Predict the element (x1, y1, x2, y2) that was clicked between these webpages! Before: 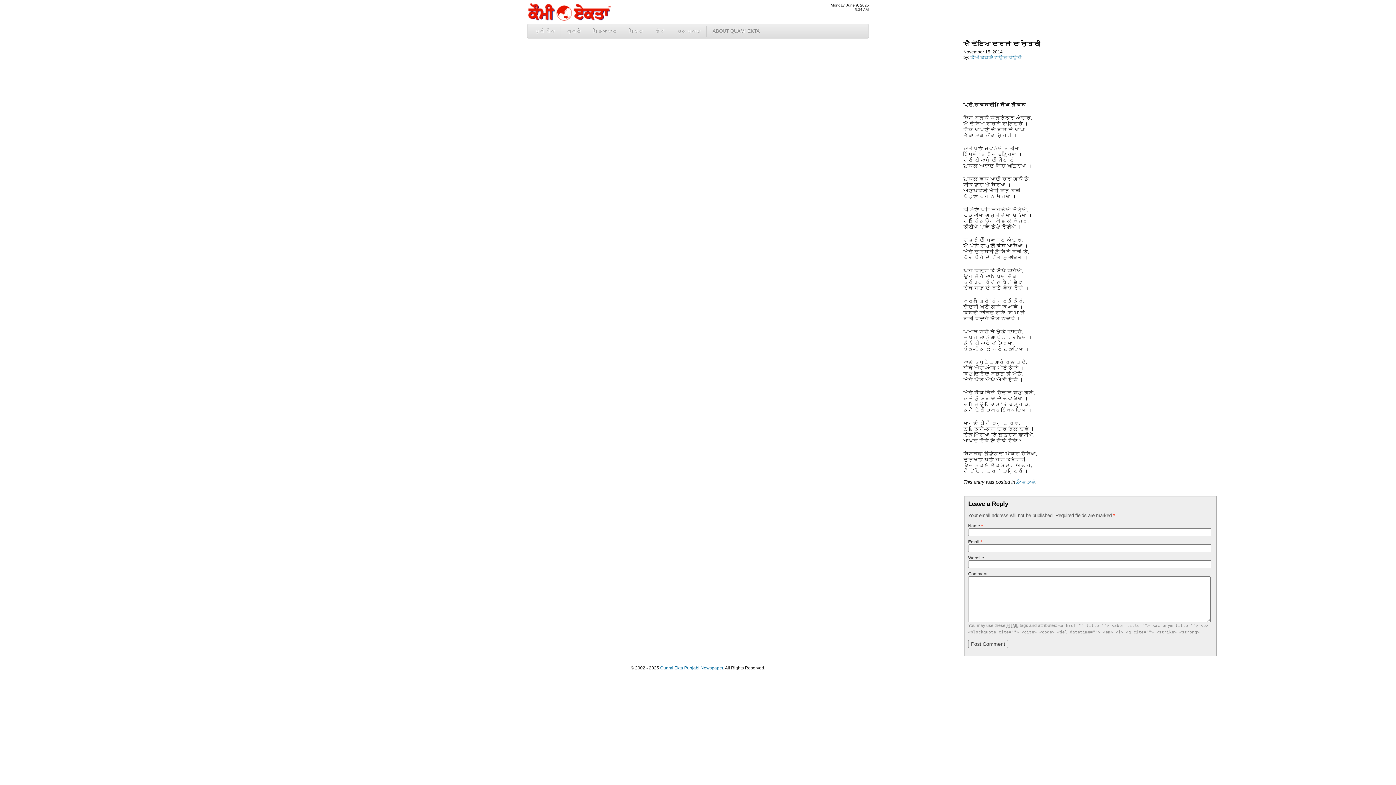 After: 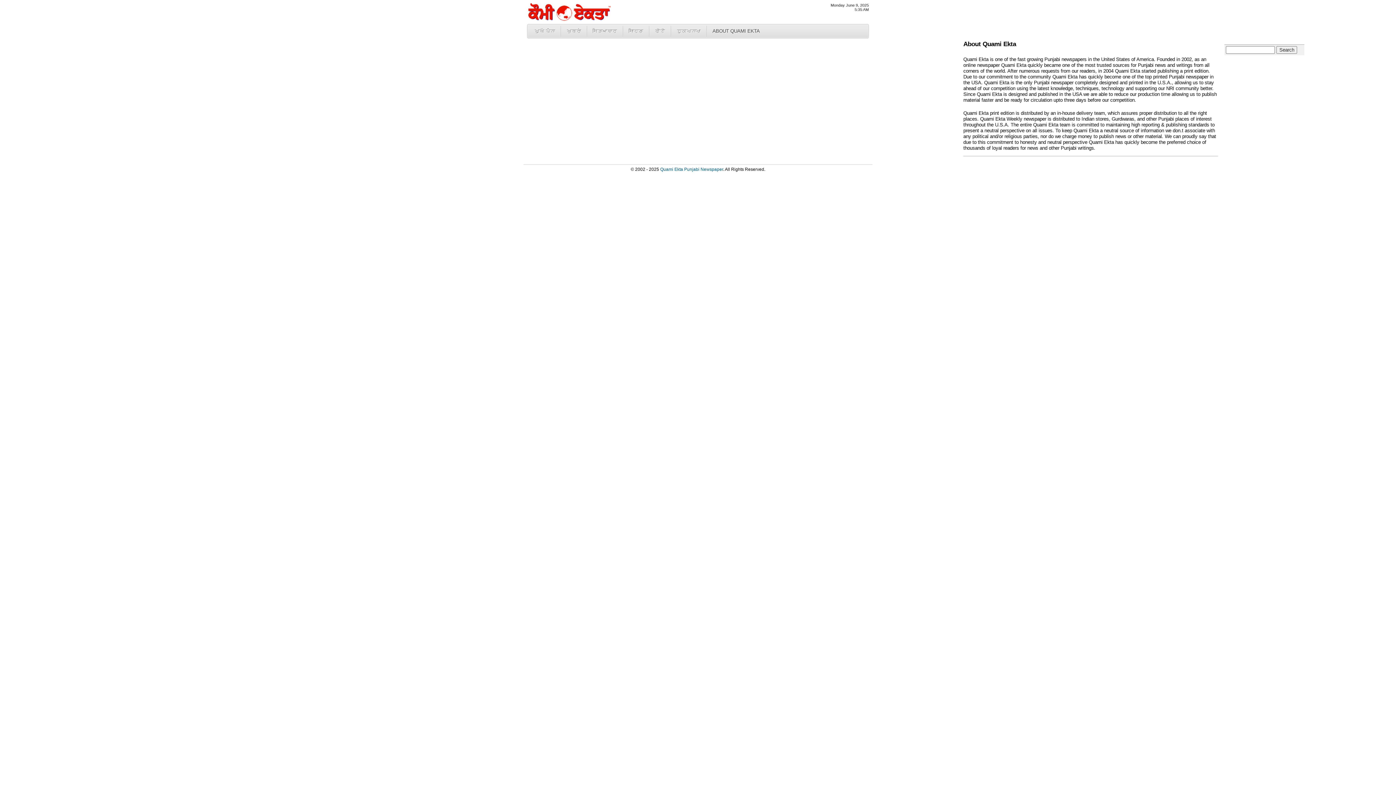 Action: label: ABOUT QUAMI EKTA bbox: (707, 26, 765, 36)